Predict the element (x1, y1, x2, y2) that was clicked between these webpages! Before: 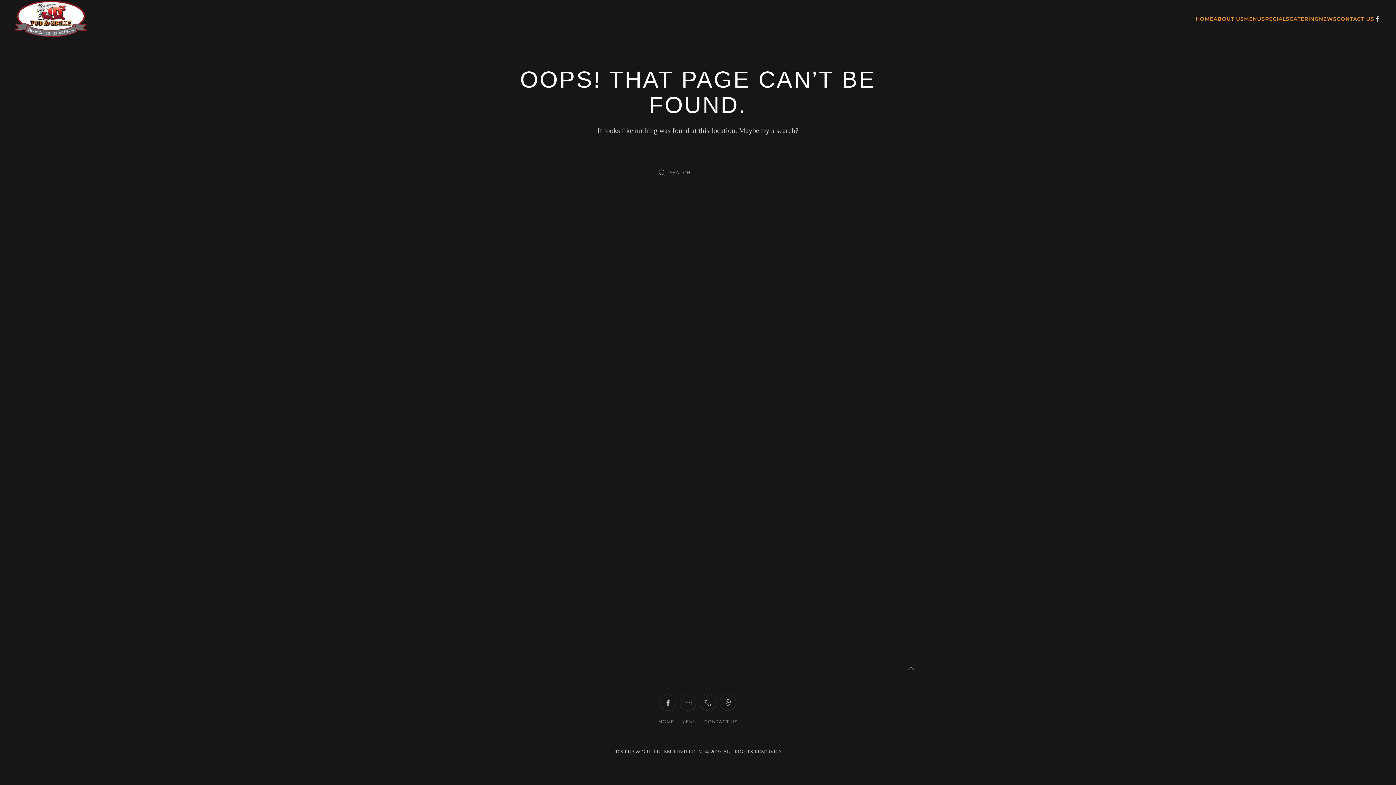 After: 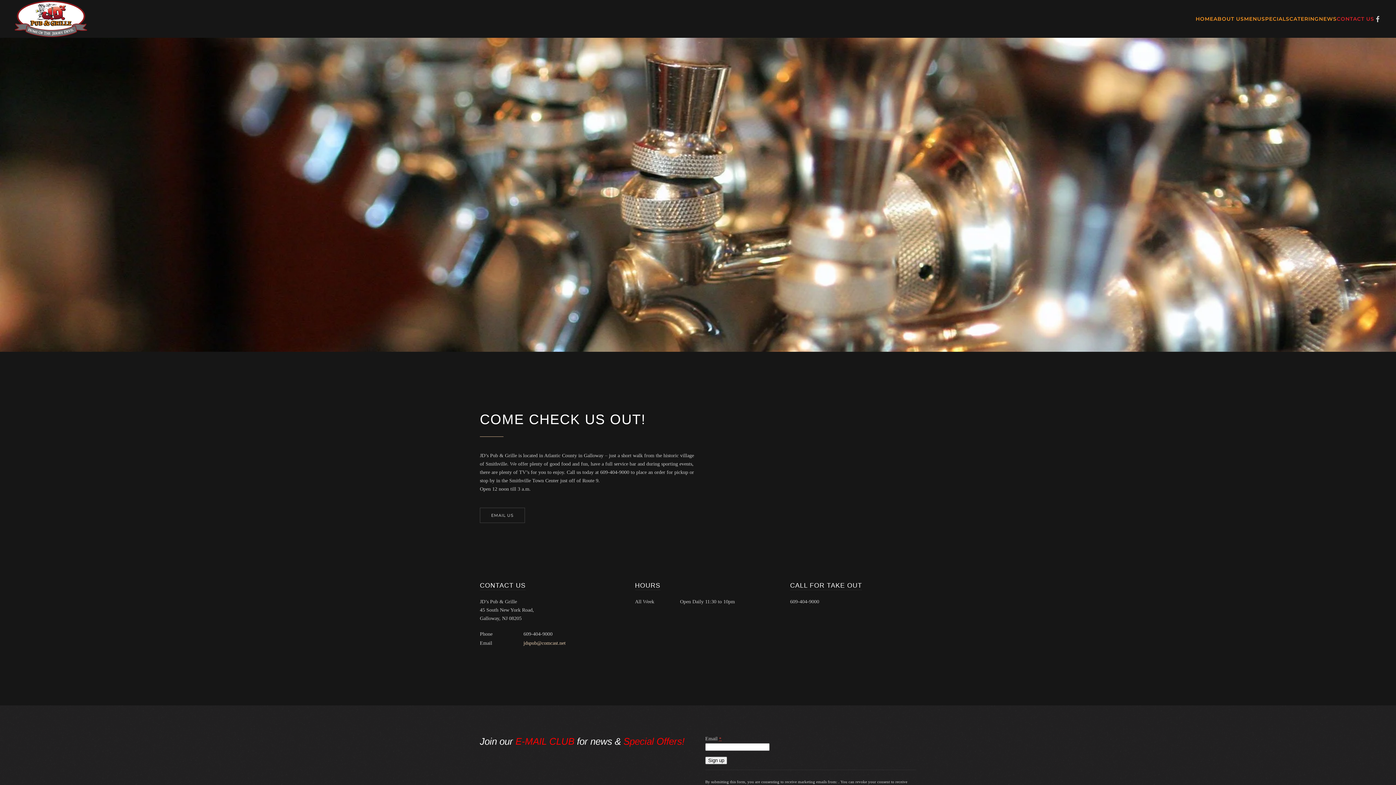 Action: label: CONTACT US bbox: (1337, 4, 1374, 33)